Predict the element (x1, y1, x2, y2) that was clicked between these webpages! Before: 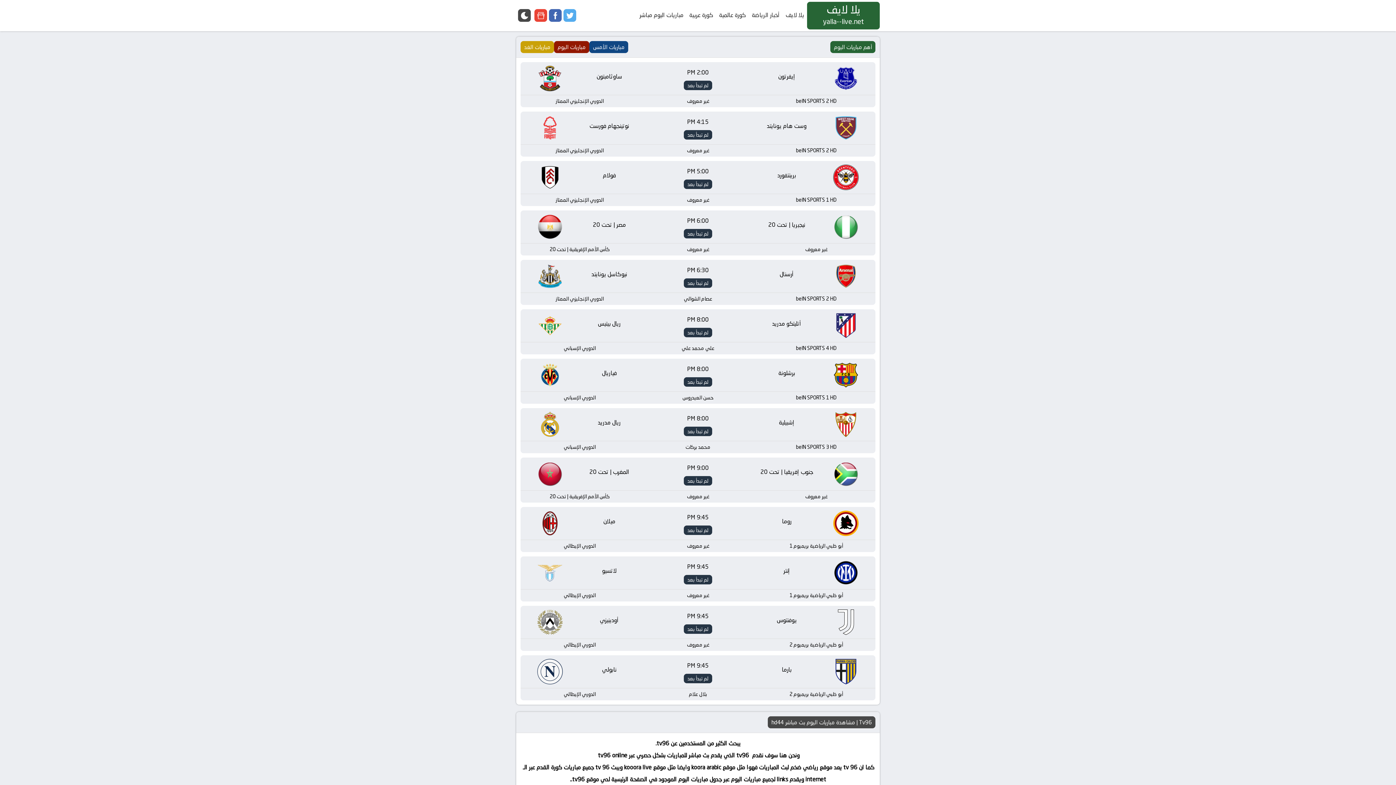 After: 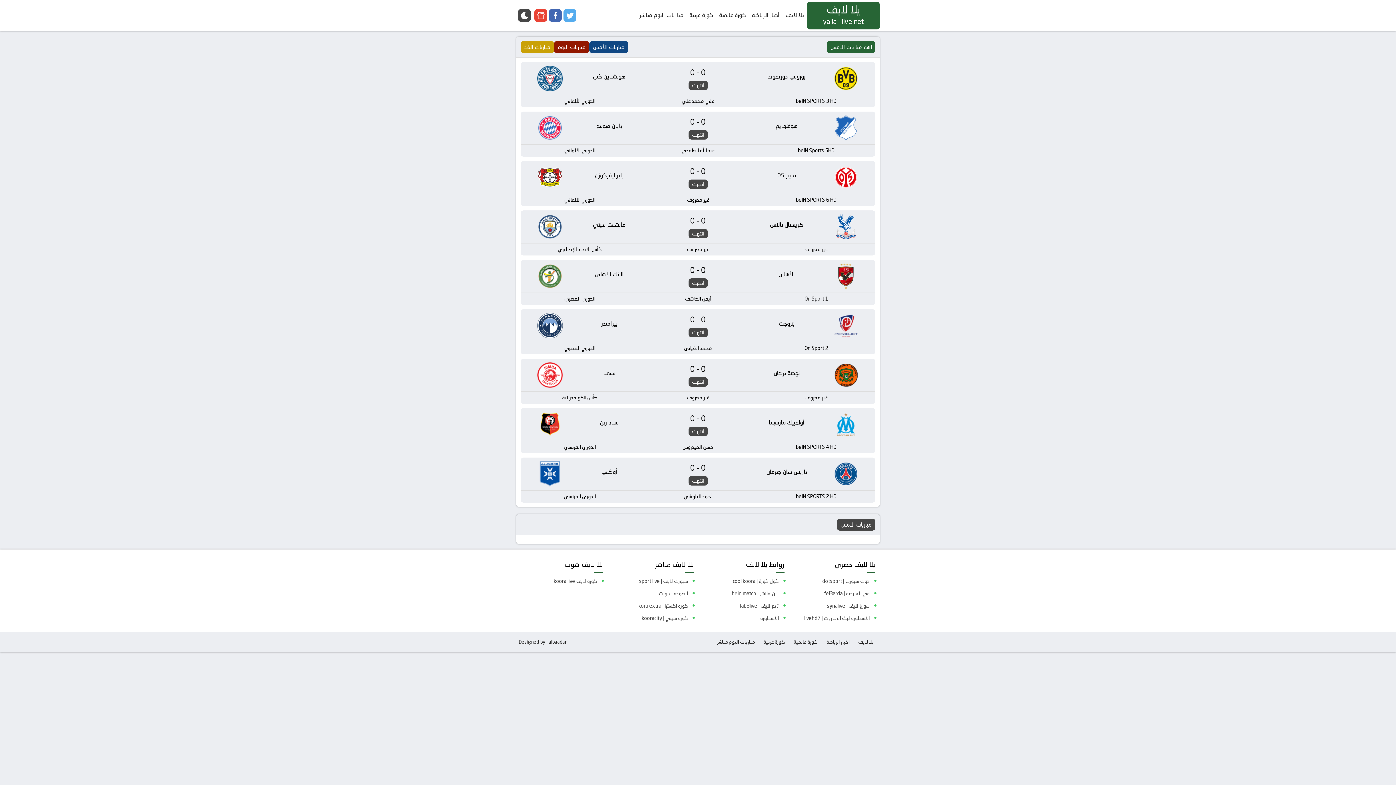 Action: bbox: (589, 41, 628, 53) label: مباريات الأمس